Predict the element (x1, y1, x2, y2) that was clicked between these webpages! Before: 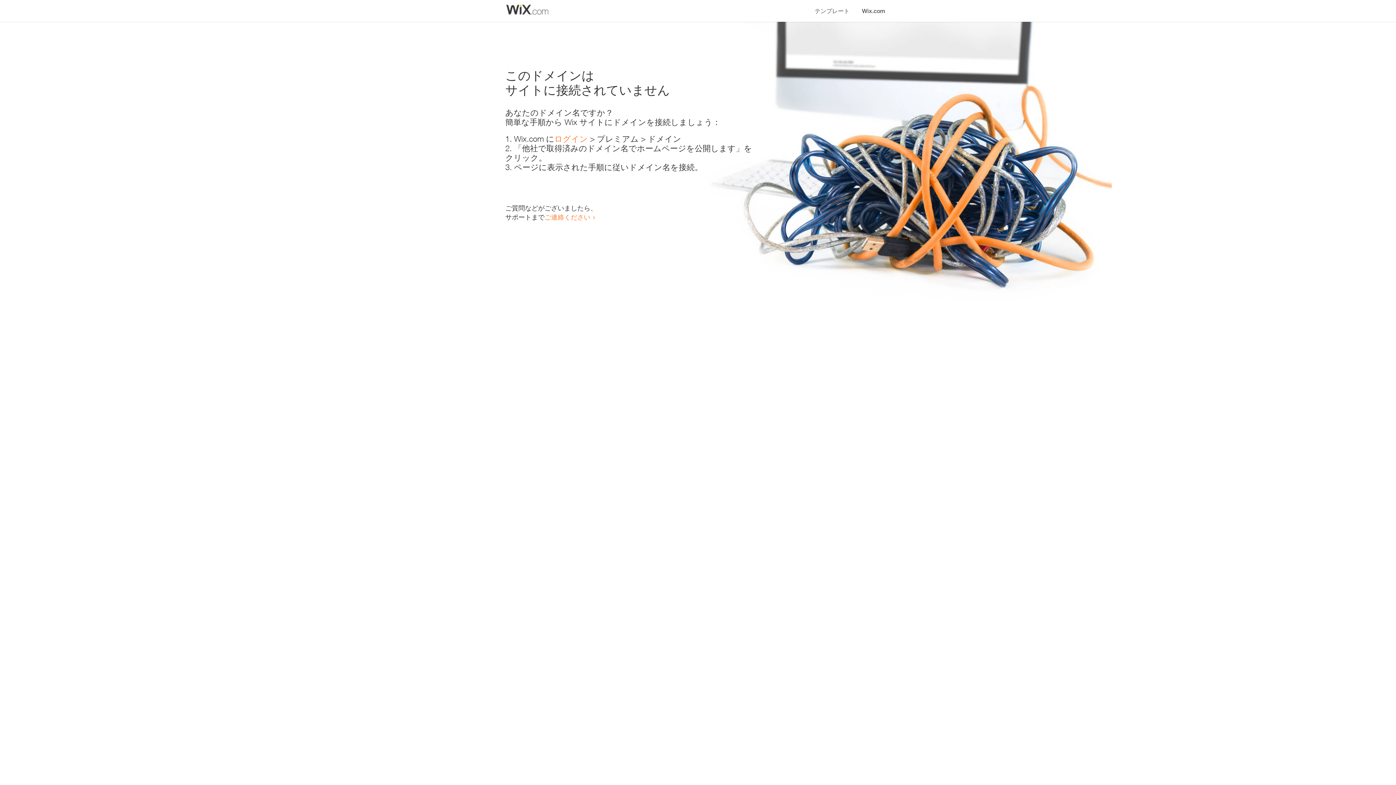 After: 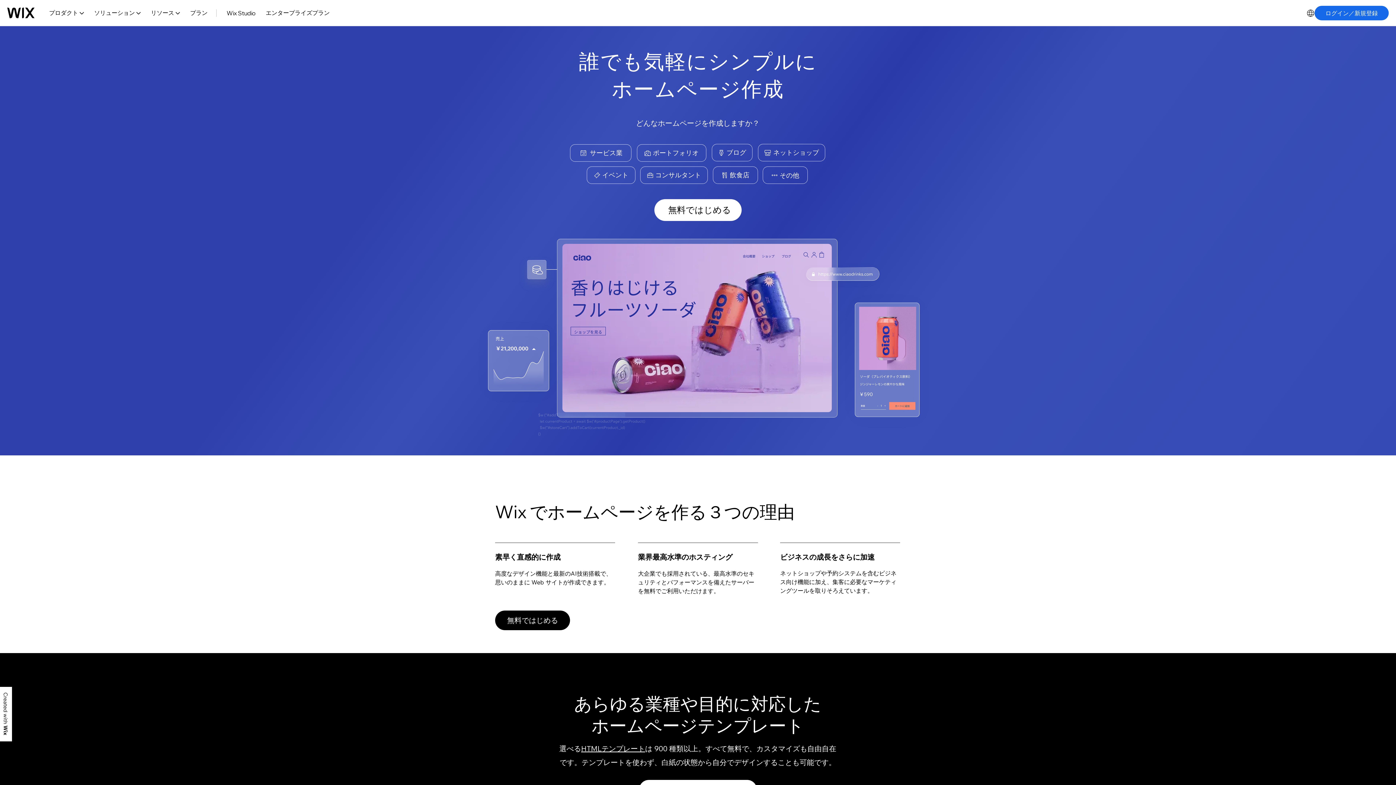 Action: bbox: (856, 0, 890, 14) label: Wix.com